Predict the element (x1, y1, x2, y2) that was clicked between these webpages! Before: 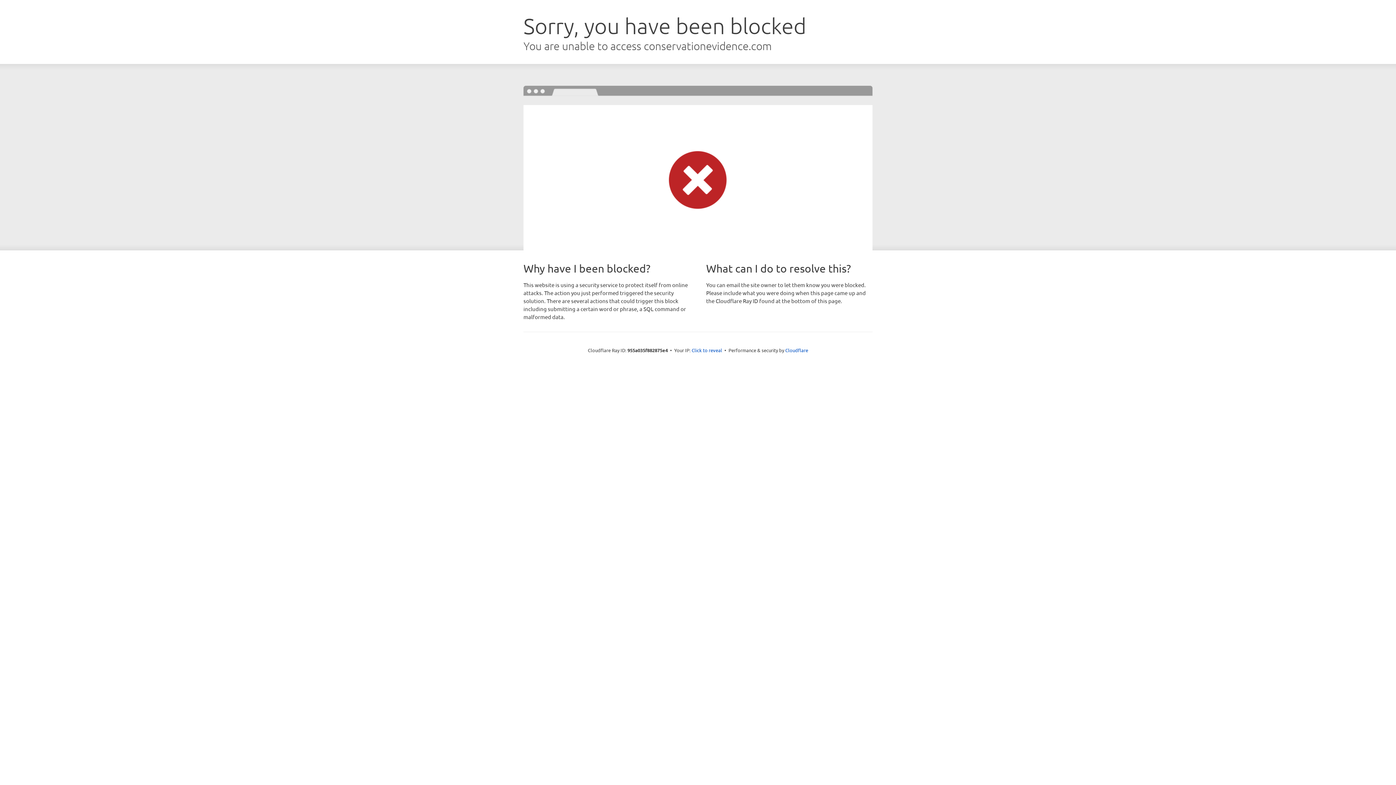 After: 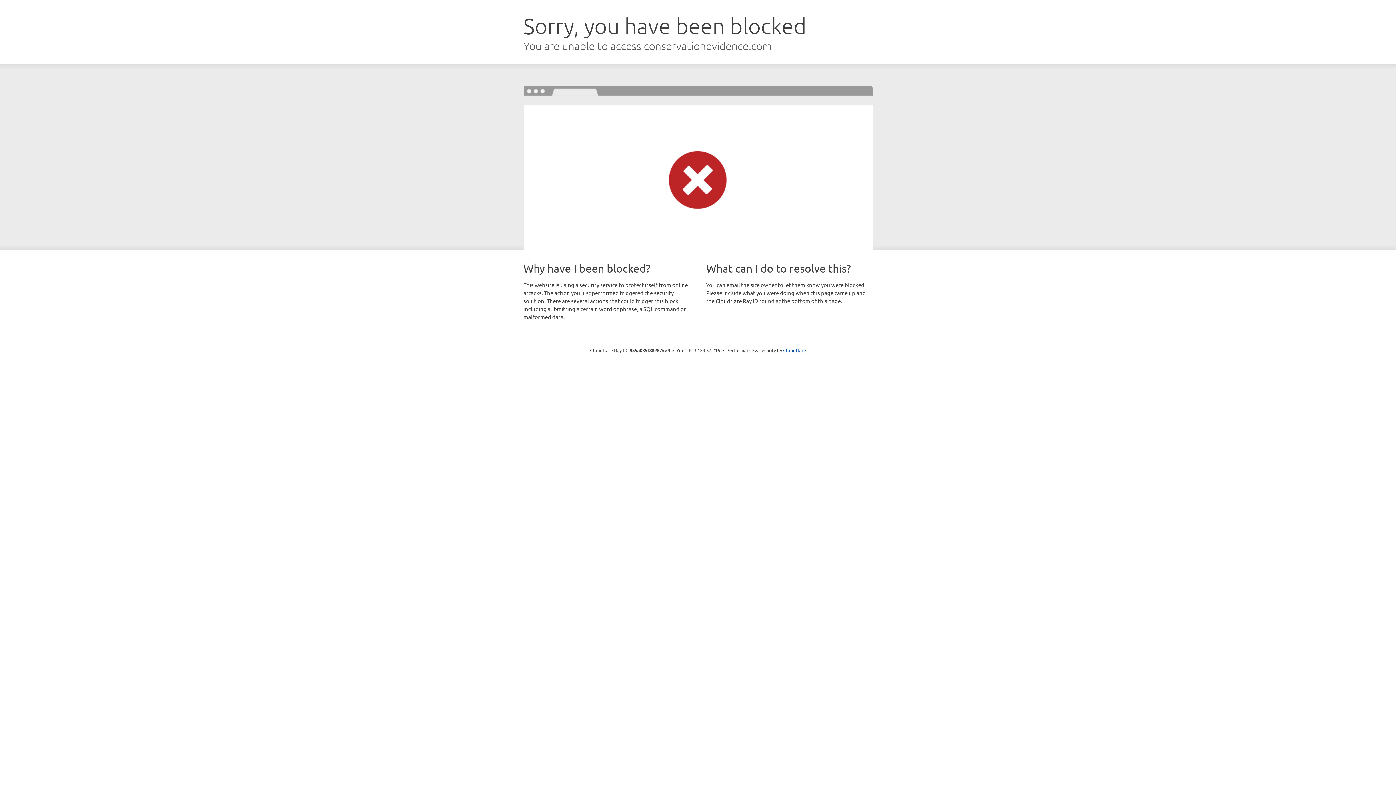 Action: bbox: (691, 346, 722, 353) label: Click to reveal